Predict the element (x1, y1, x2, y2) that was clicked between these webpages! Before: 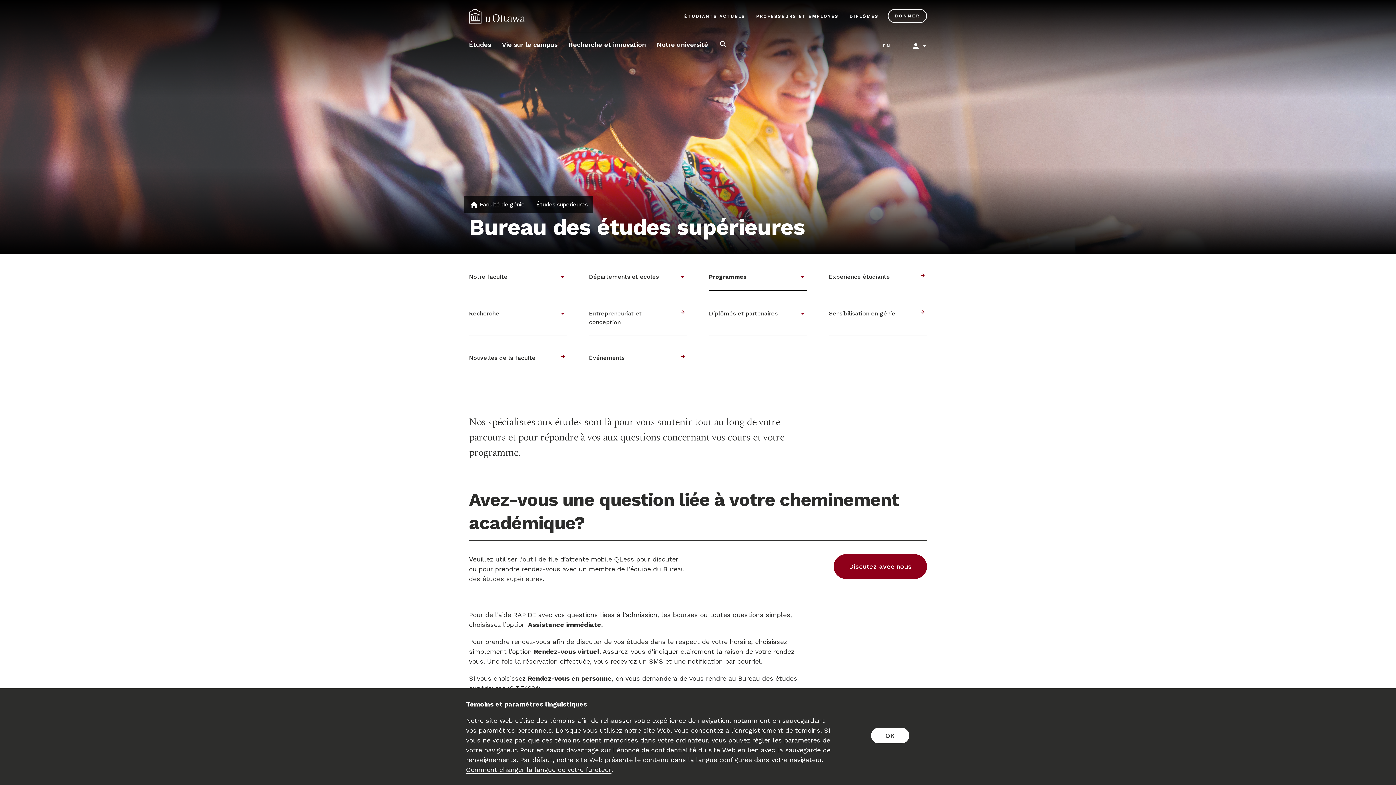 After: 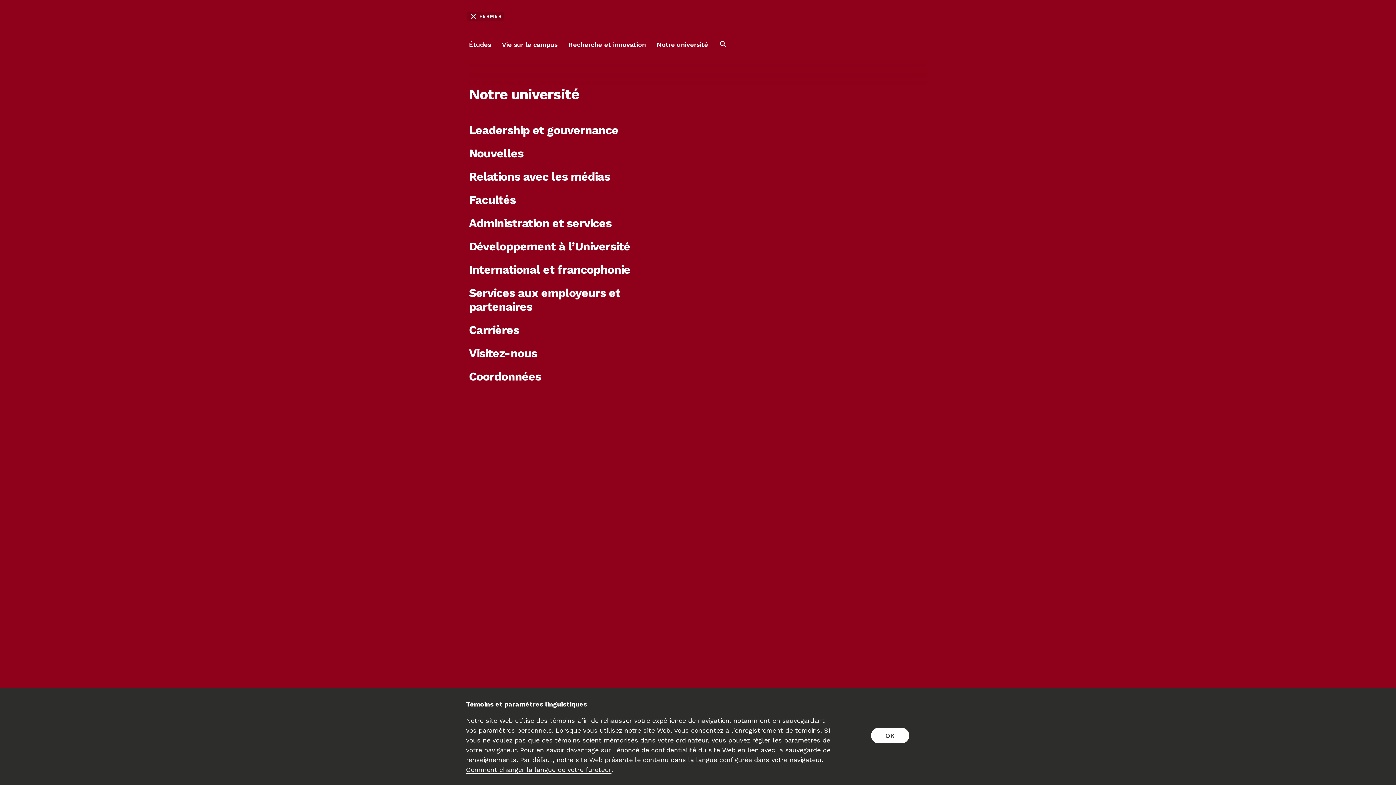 Action: label: Notre université bbox: (656, 33, 708, 56)